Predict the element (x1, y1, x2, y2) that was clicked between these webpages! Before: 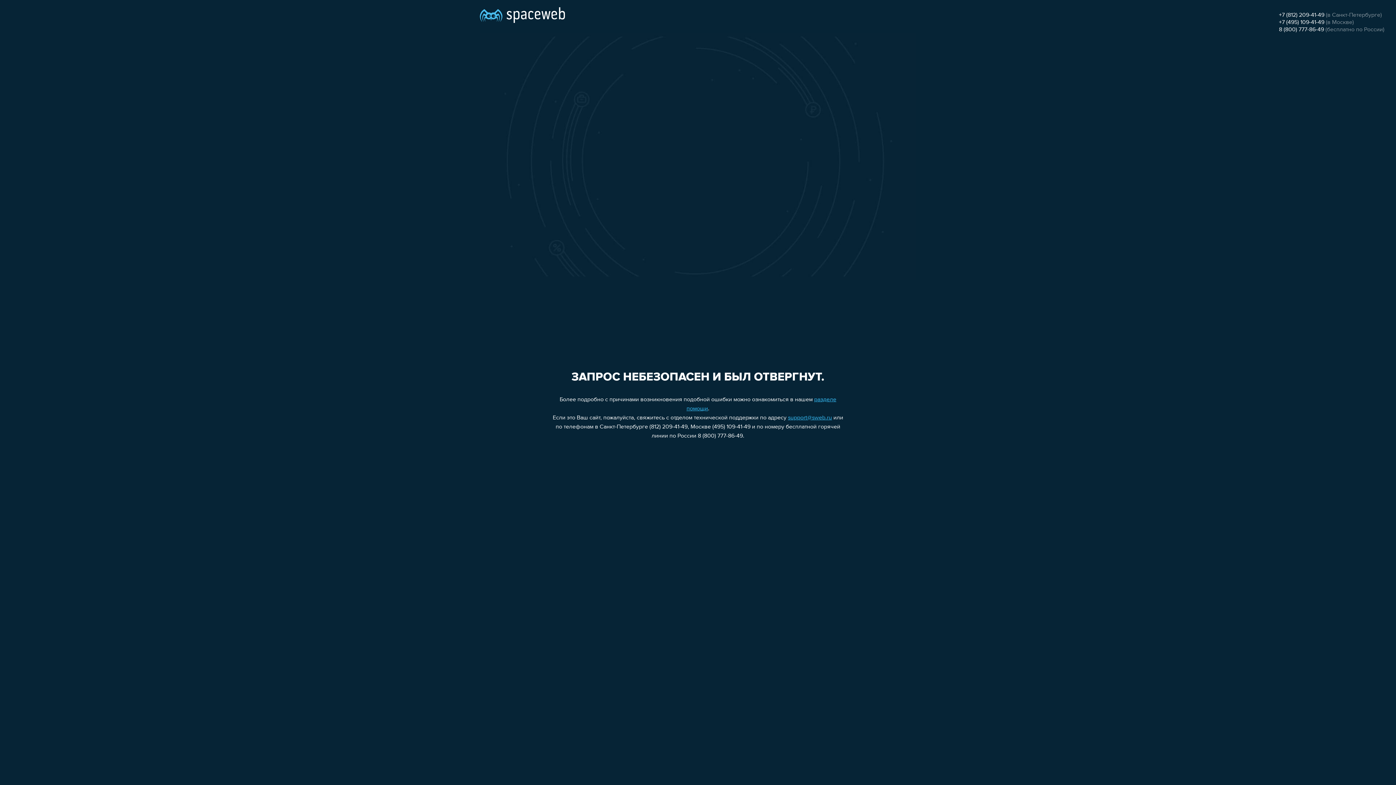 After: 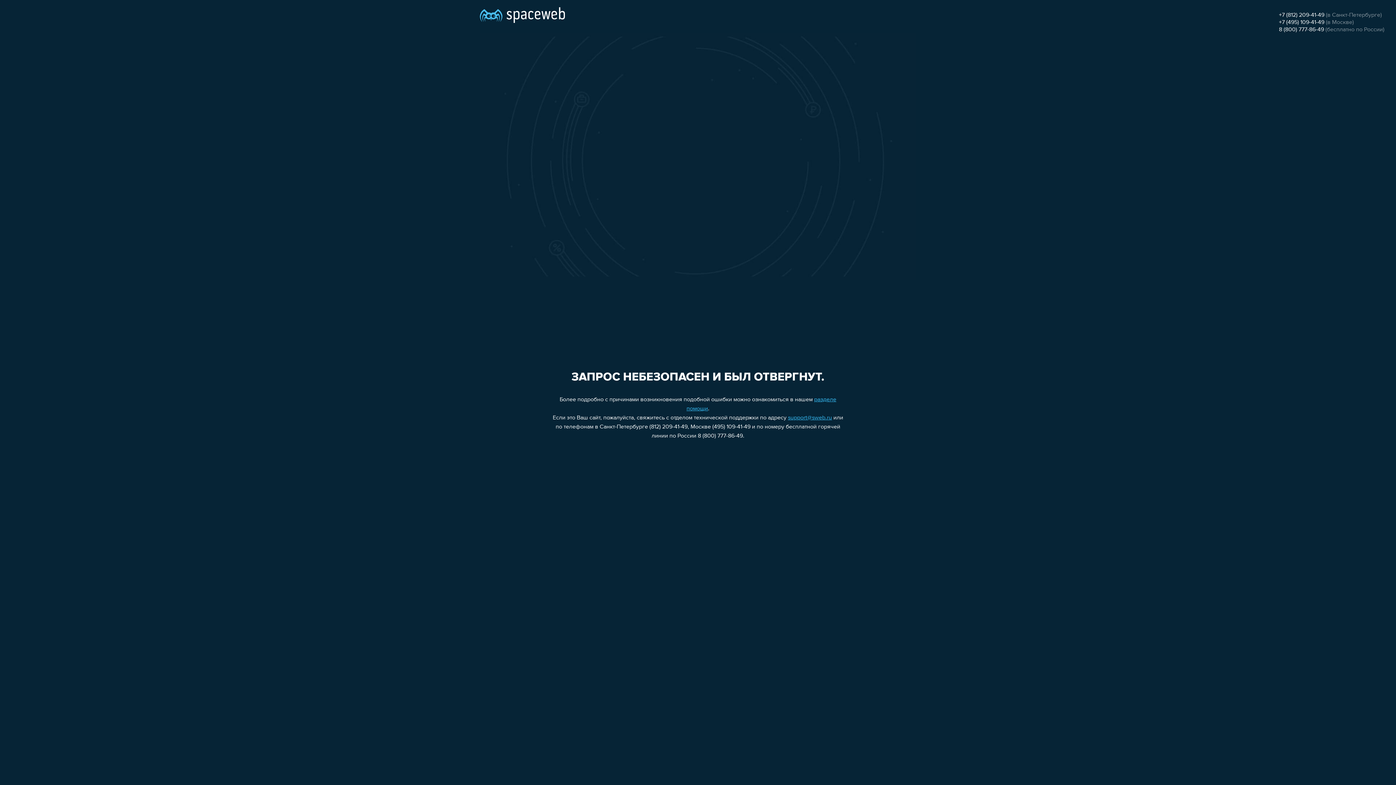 Action: label: 8 (800) 777-86-49 bbox: (1279, 26, 1324, 32)